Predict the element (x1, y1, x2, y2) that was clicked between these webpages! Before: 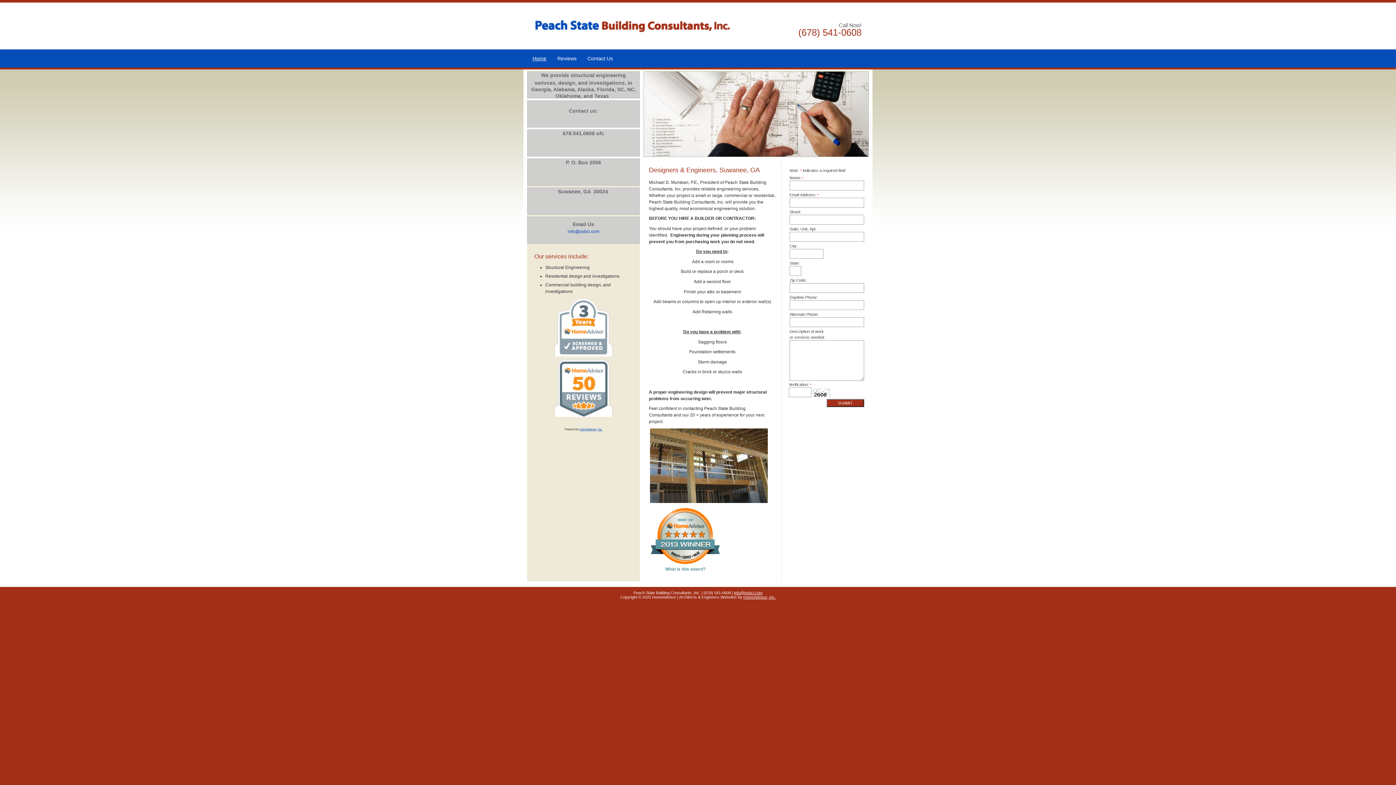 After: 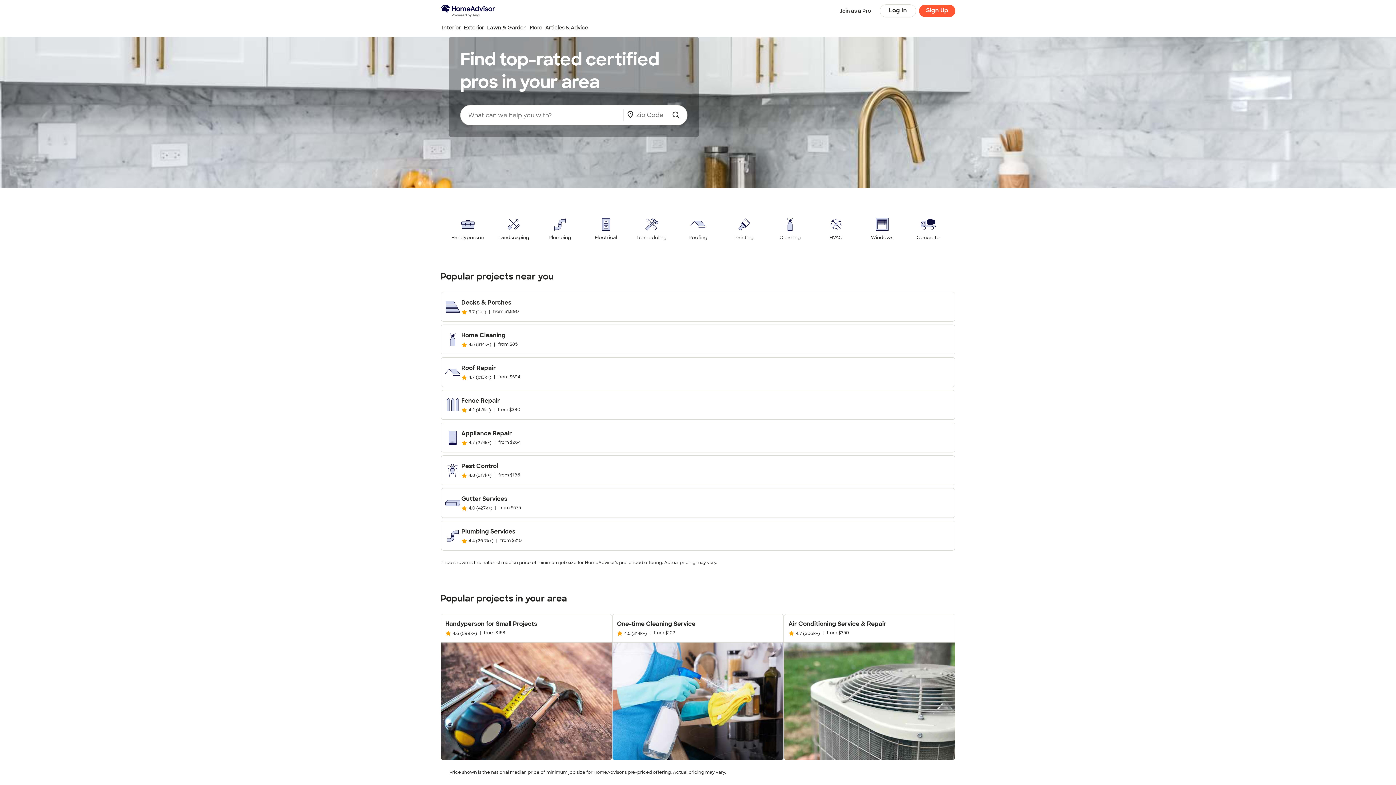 Action: label: HomeAdvisor, Inc. bbox: (579, 427, 602, 431)